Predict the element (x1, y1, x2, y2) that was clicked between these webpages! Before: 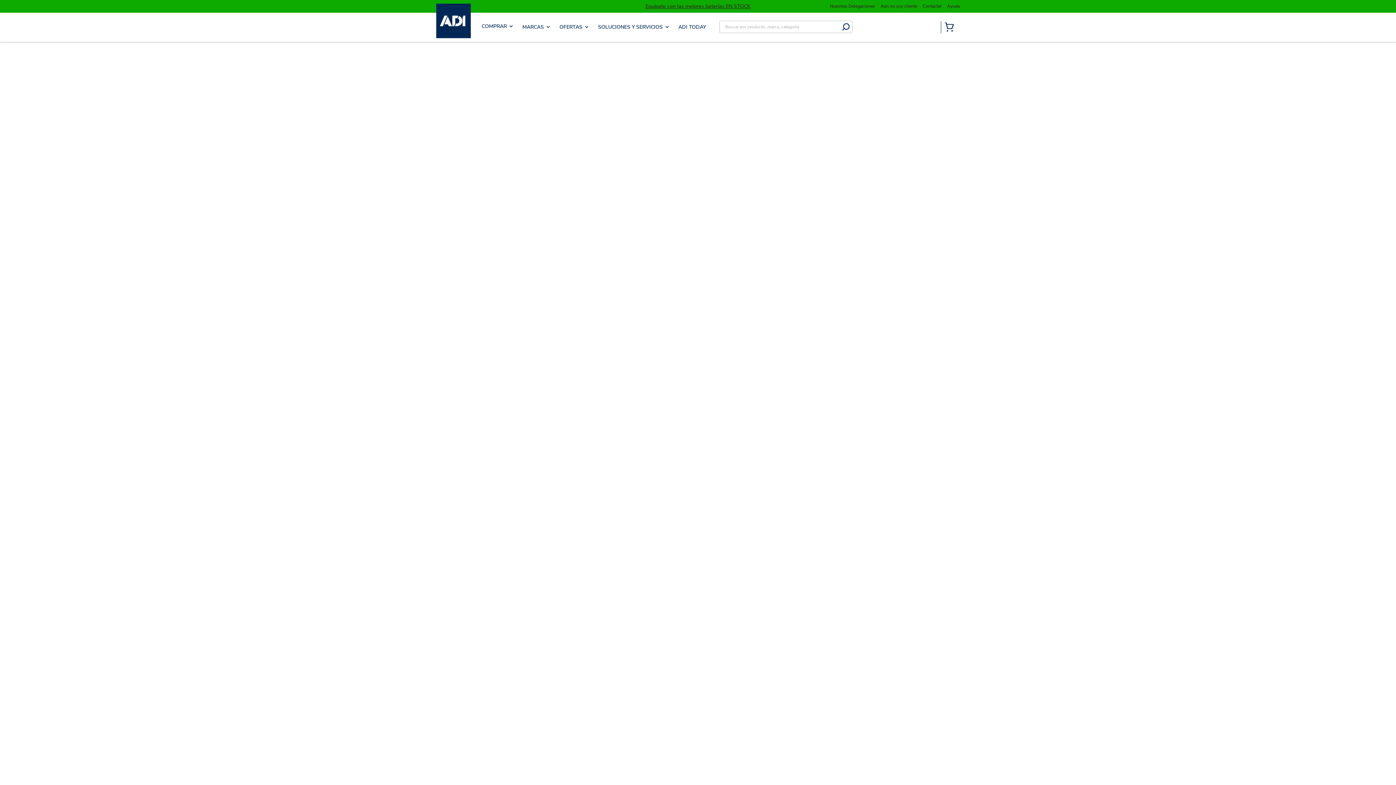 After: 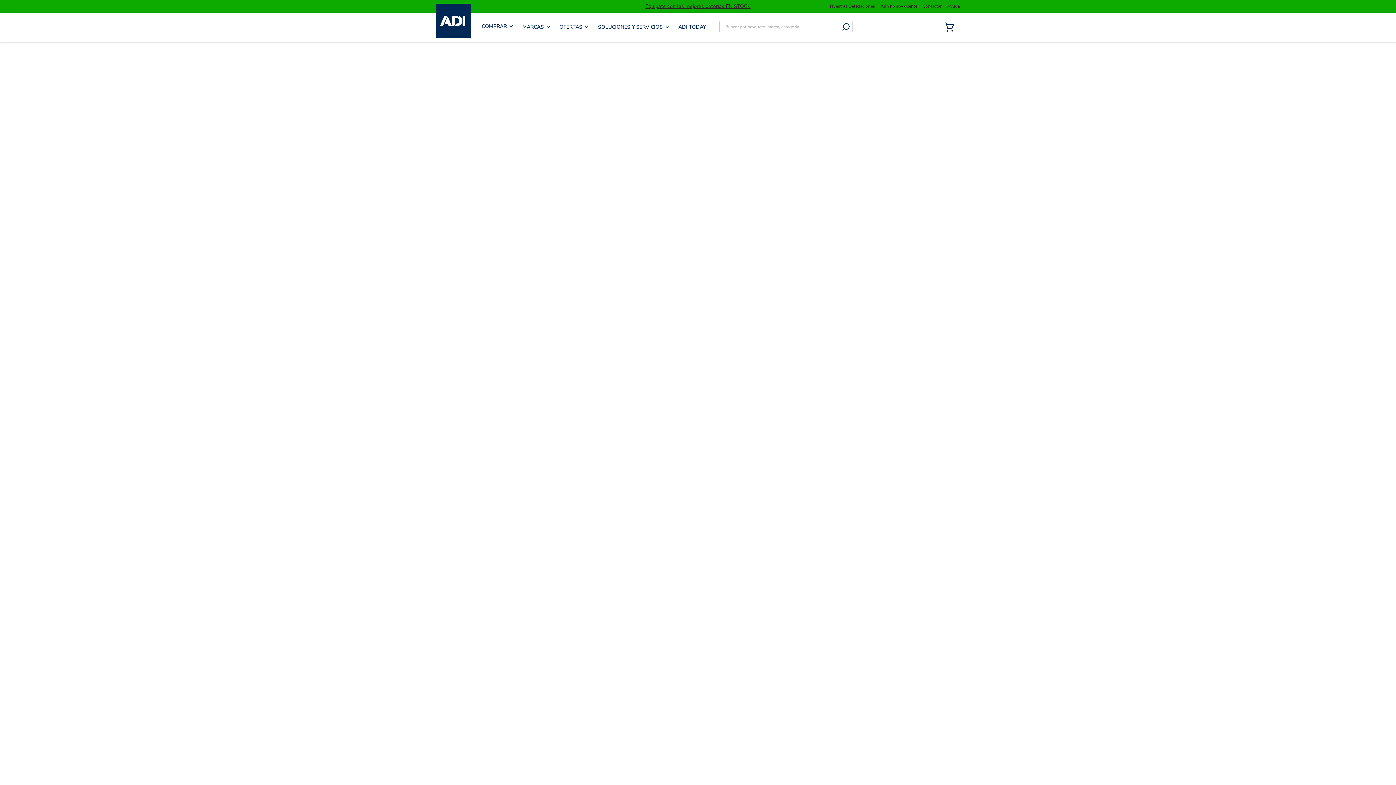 Action: bbox: (645, 2, 750, 9) label: Equípate con las mejores baterías EN STOCK